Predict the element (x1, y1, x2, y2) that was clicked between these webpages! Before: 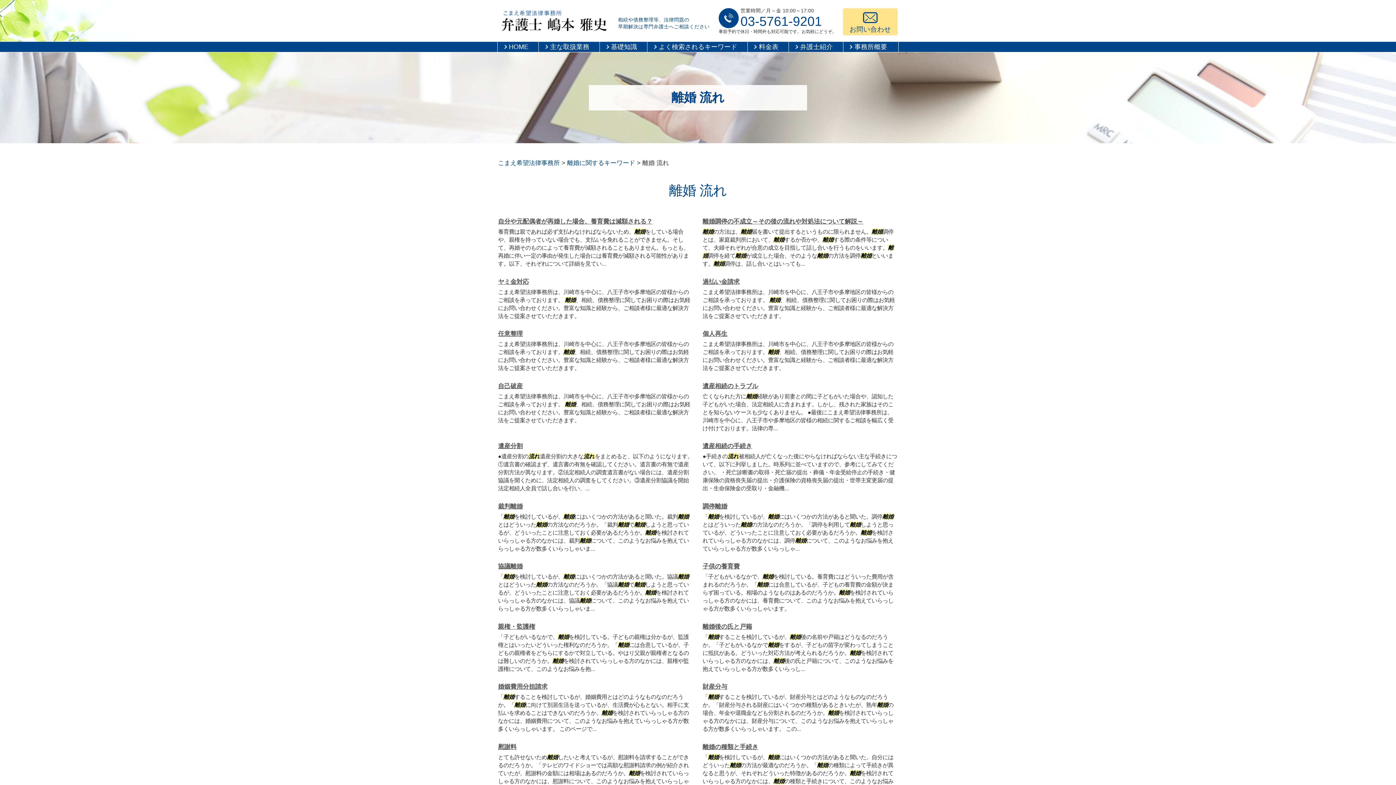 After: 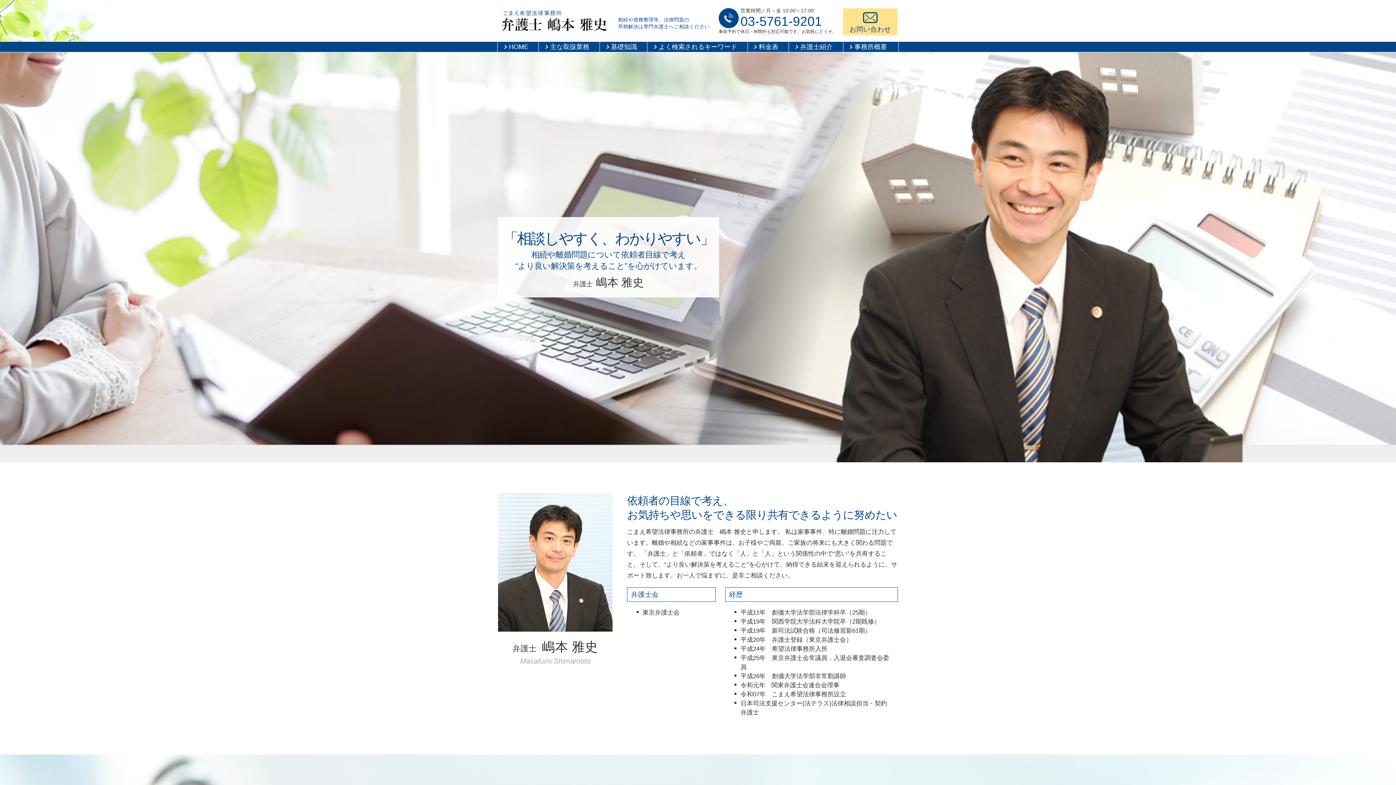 Action: bbox: (498, 6, 610, 34)